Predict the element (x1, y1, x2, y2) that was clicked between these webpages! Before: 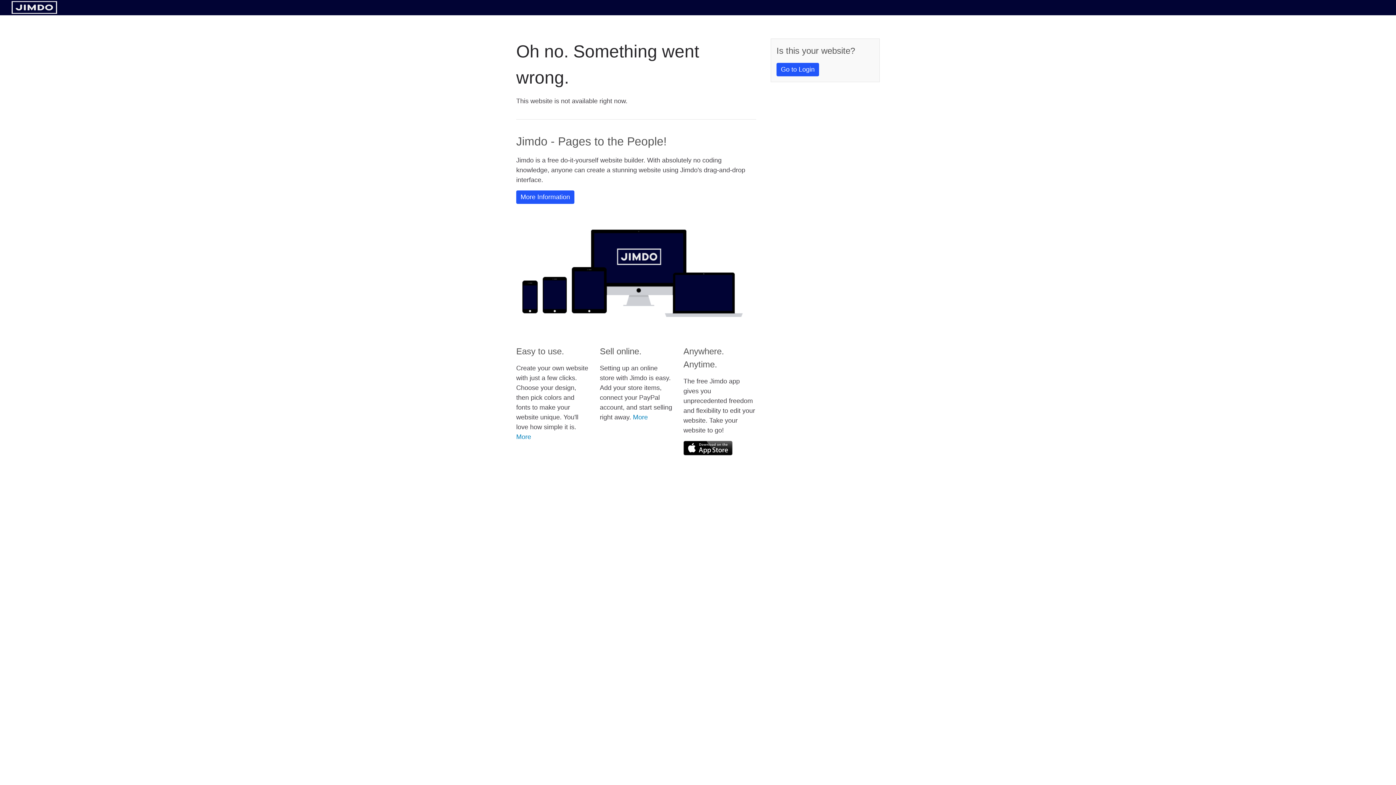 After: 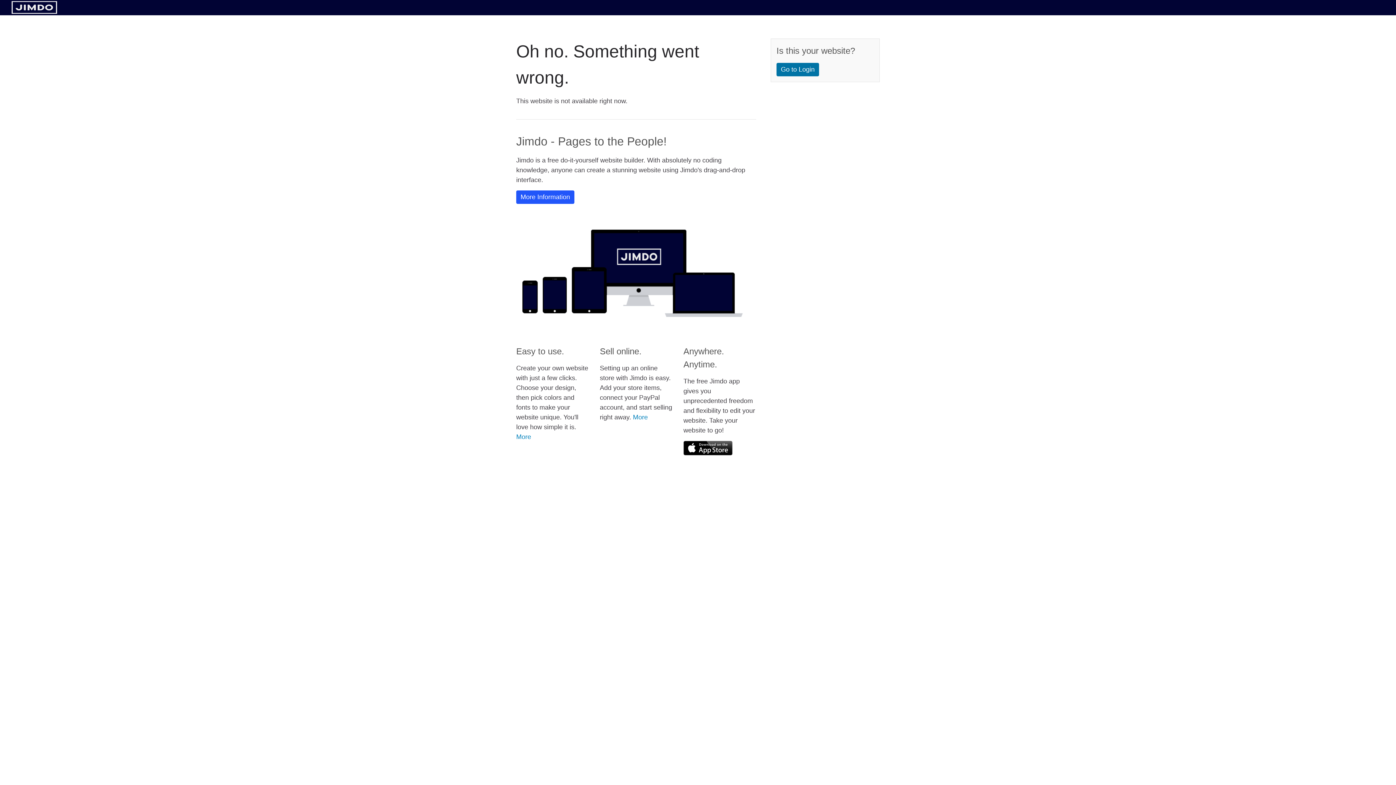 Action: label: Go to Login bbox: (776, 62, 819, 76)